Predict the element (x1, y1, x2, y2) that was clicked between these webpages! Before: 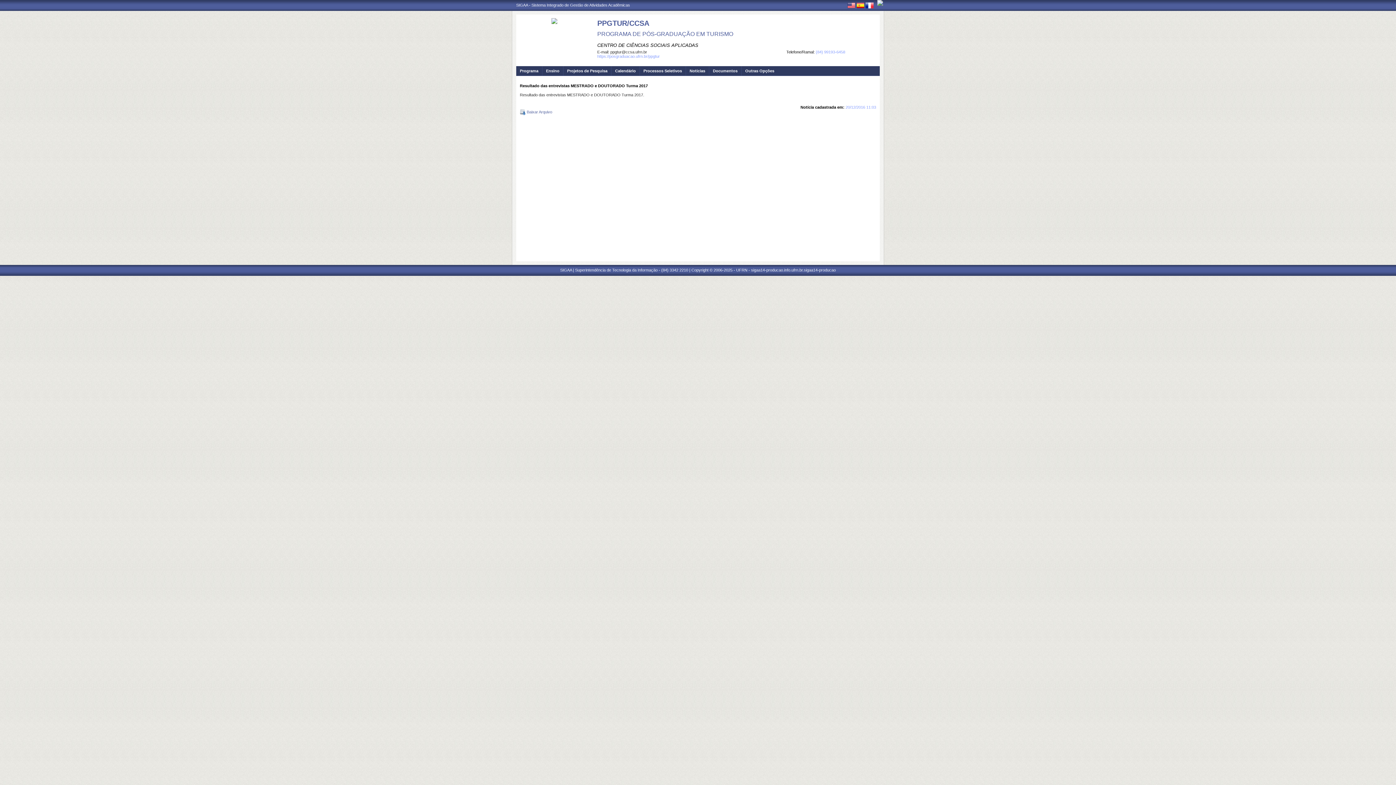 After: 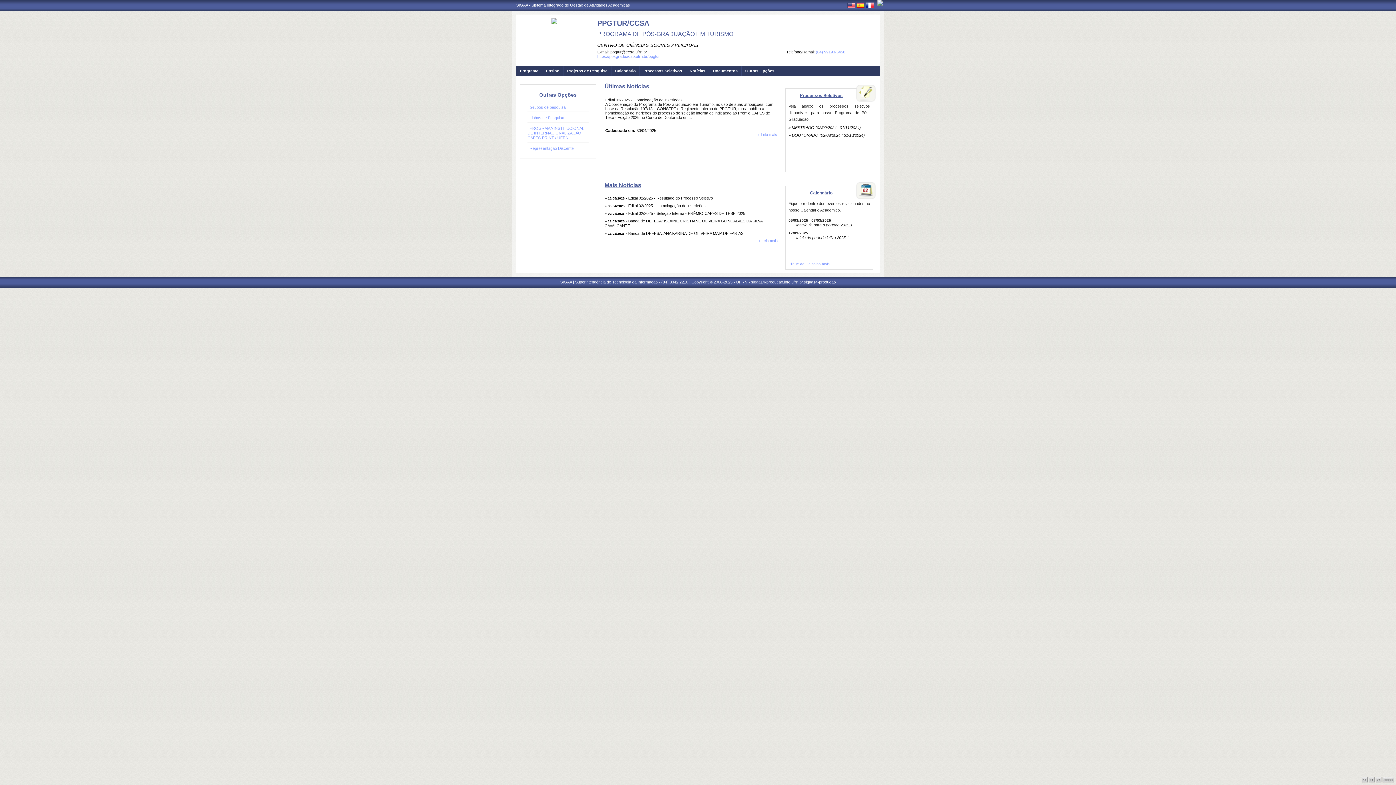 Action: label: https://posgraduacao.ufrn.br/ppgtur bbox: (597, 54, 660, 58)